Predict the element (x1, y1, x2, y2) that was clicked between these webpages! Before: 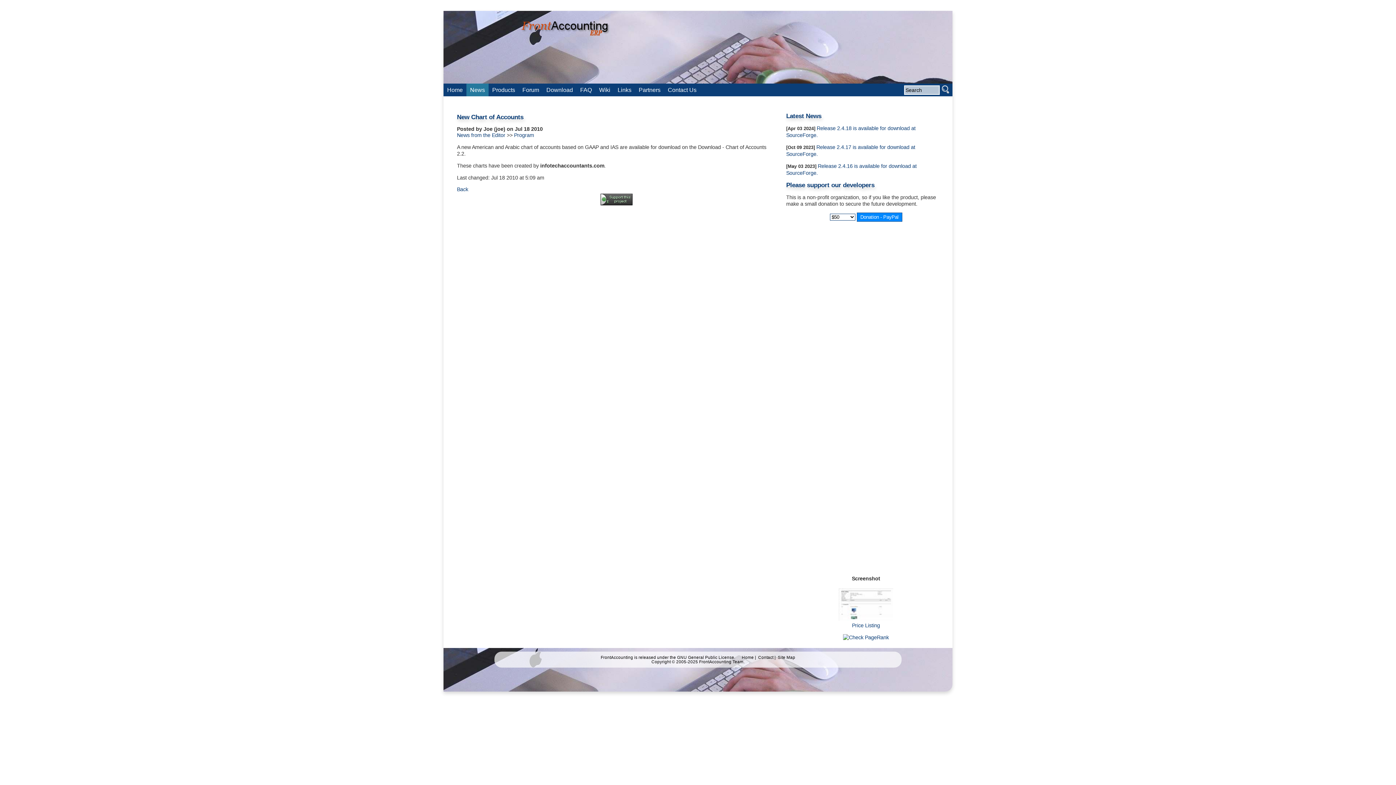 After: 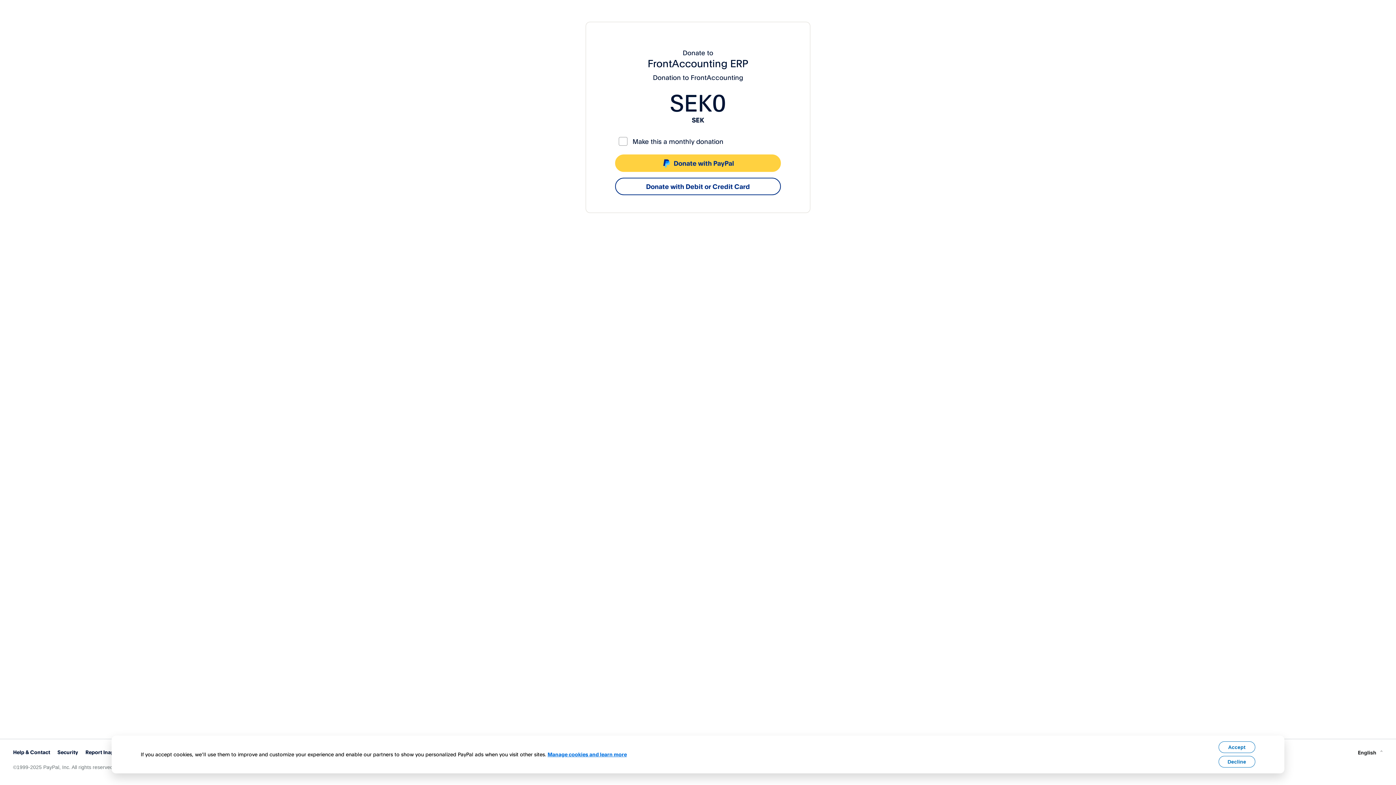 Action: bbox: (600, 200, 632, 206)